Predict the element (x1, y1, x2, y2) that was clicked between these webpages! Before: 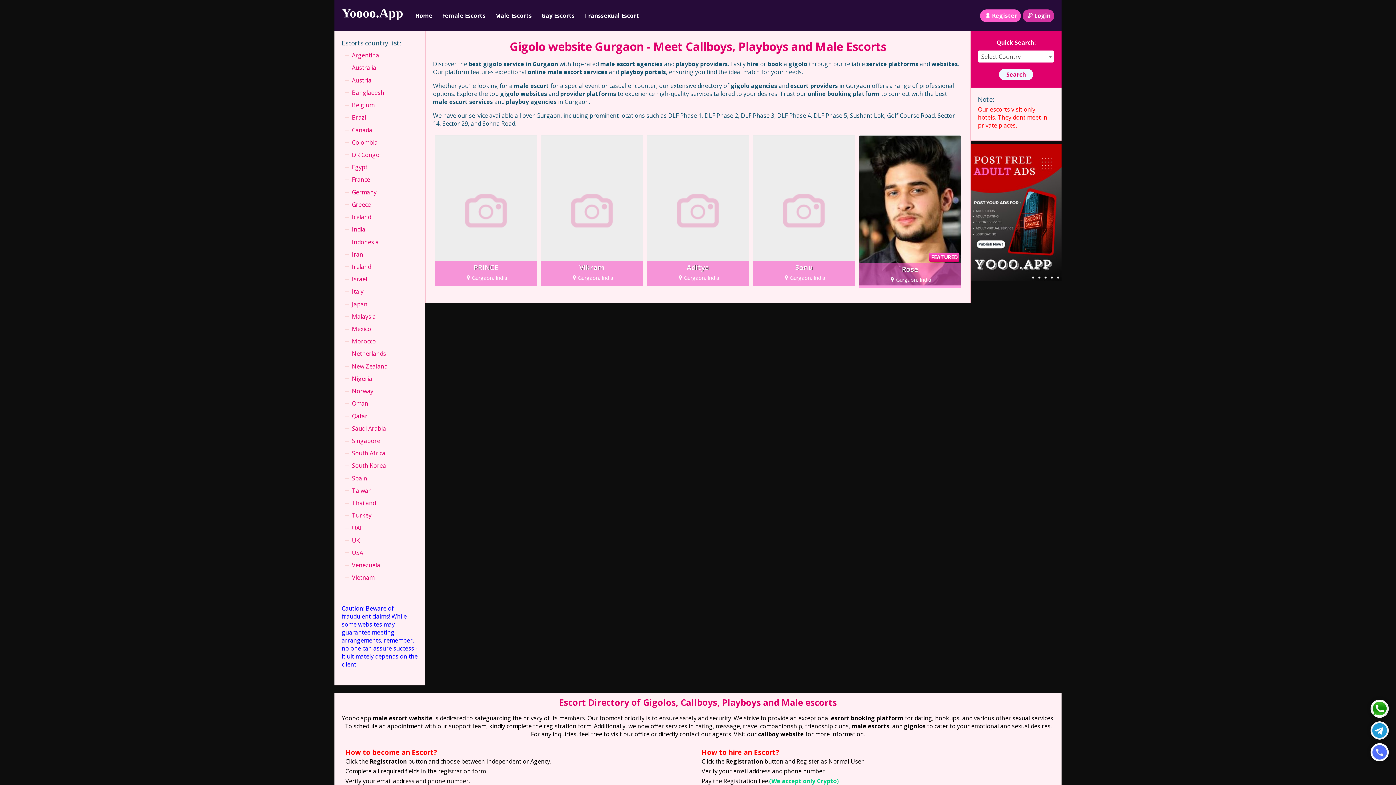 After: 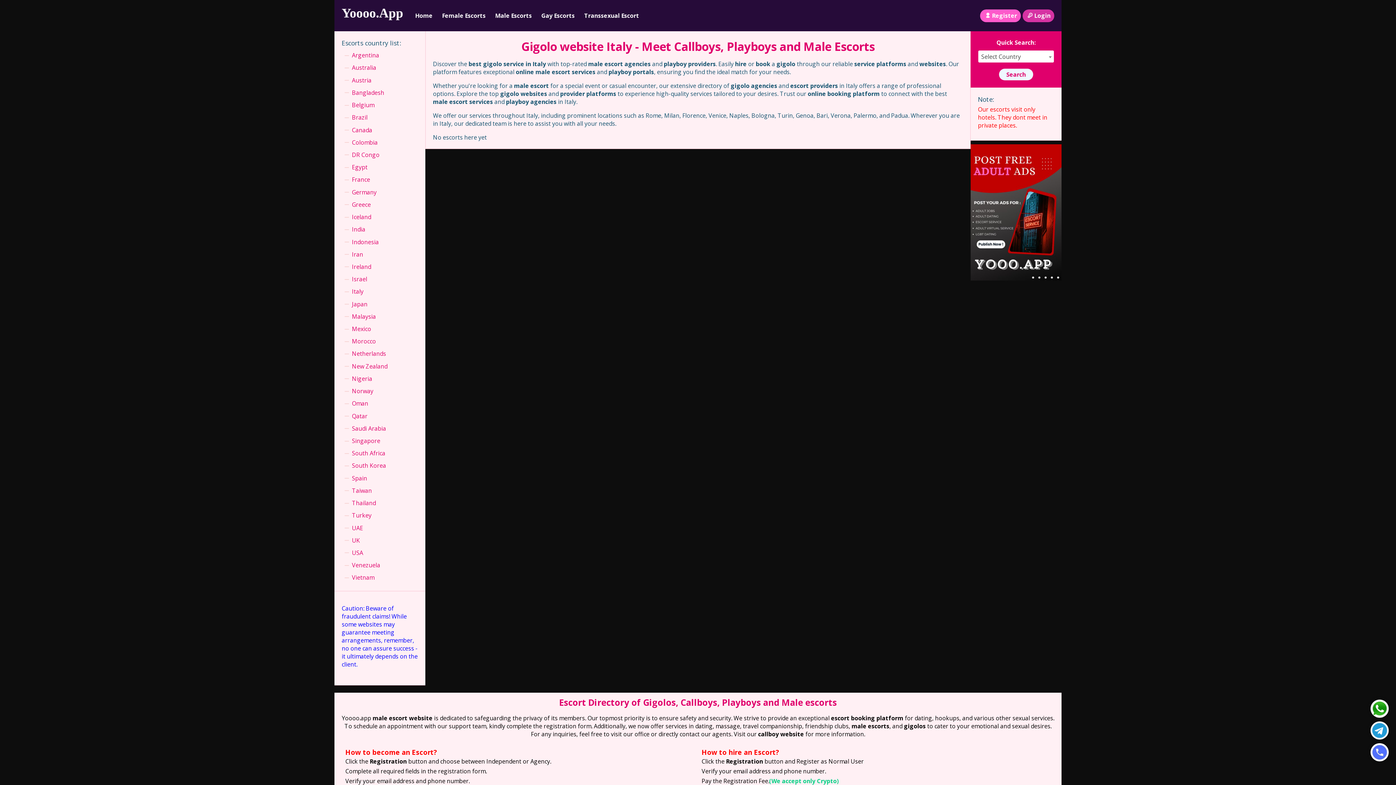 Action: label: Italy bbox: (352, 285, 363, 297)